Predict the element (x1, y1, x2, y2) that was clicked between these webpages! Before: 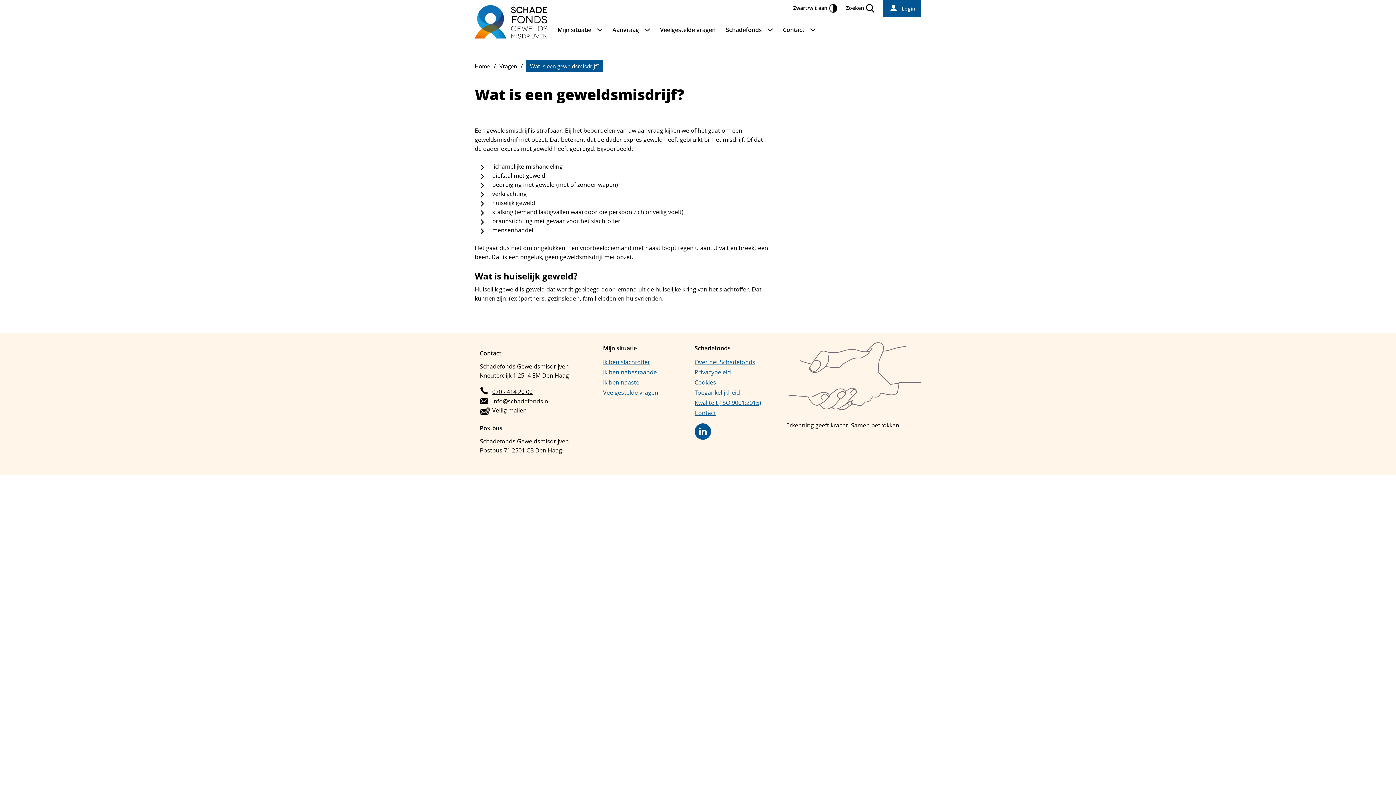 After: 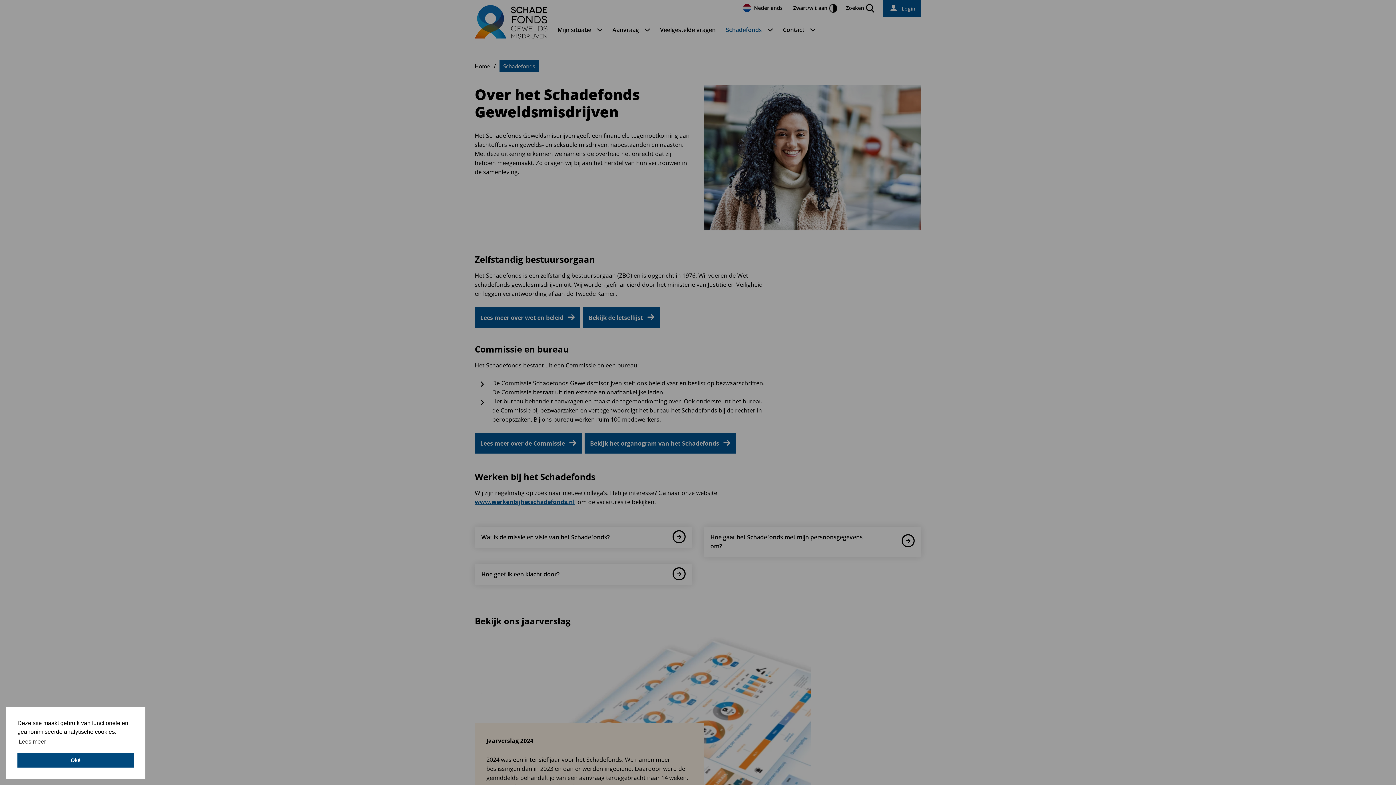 Action: bbox: (694, 358, 755, 366) label: Over het Schadefonds